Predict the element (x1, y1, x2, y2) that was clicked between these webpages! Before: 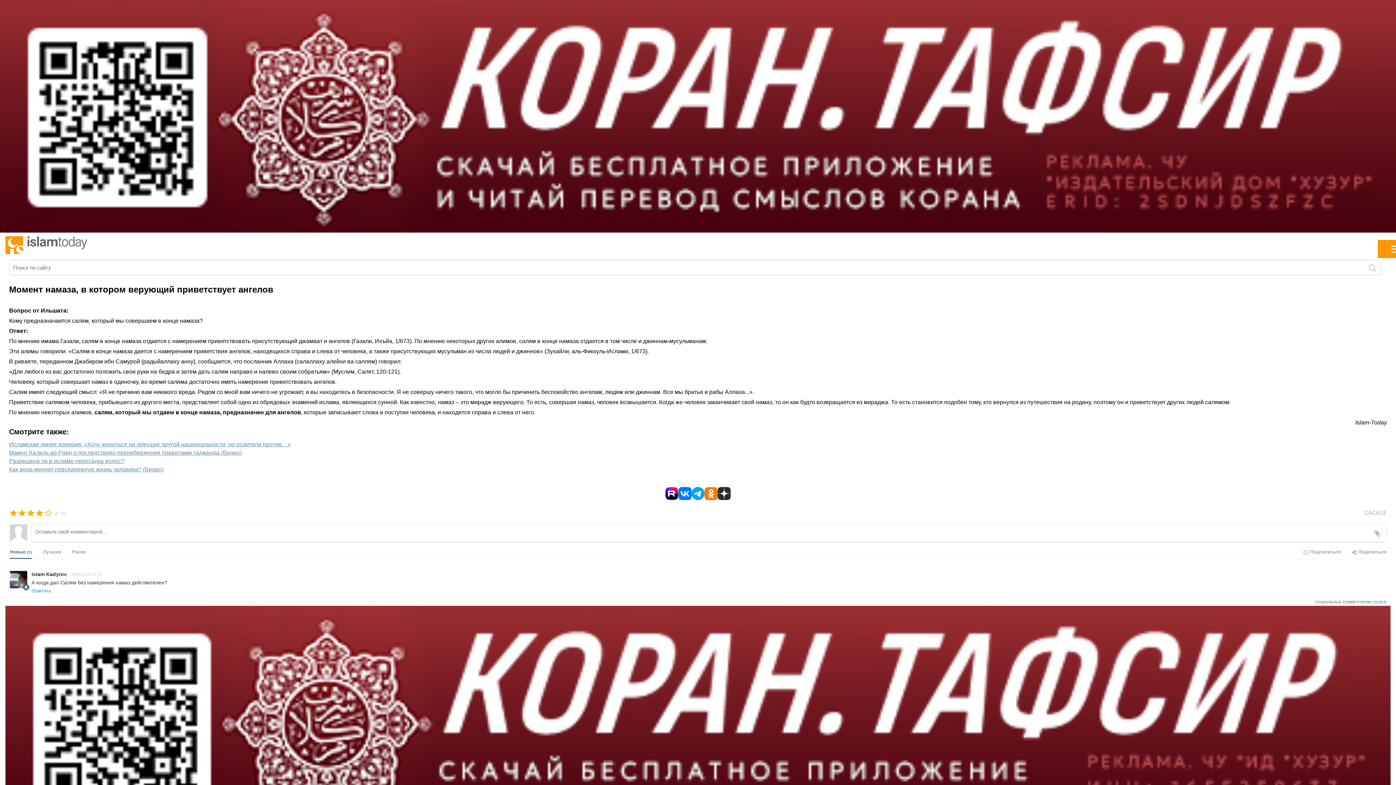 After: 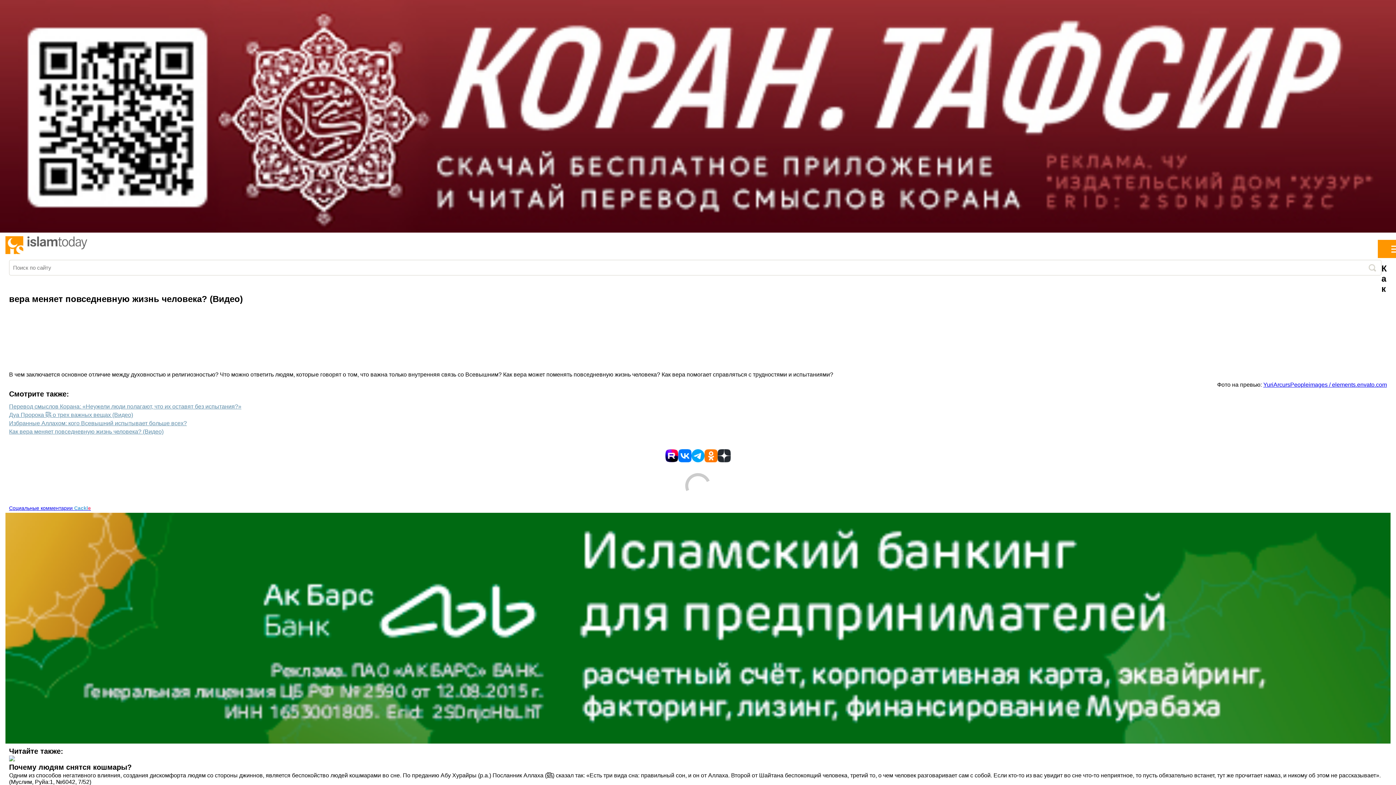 Action: label: Как вера меняет повседневную жизнь человека? (Видео) bbox: (9, 466, 163, 472)